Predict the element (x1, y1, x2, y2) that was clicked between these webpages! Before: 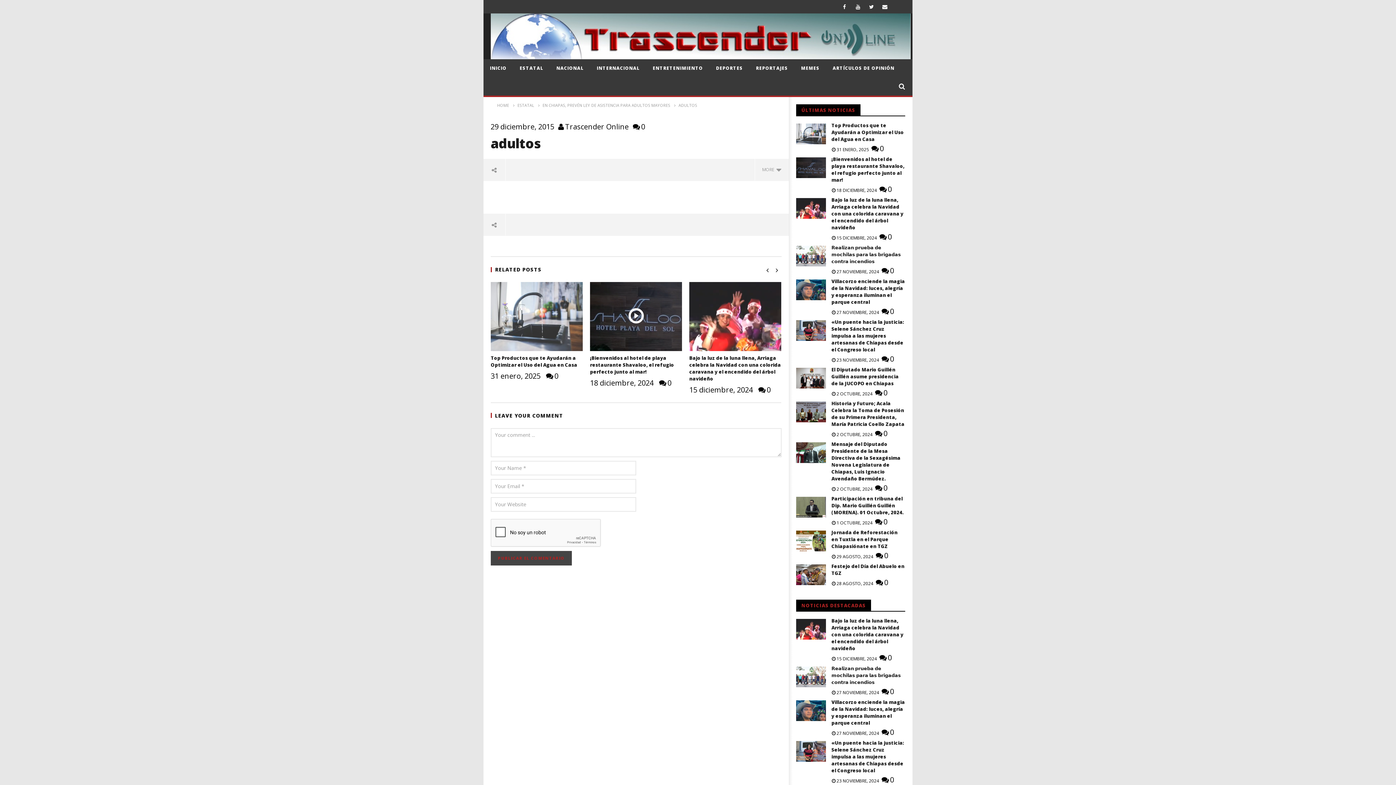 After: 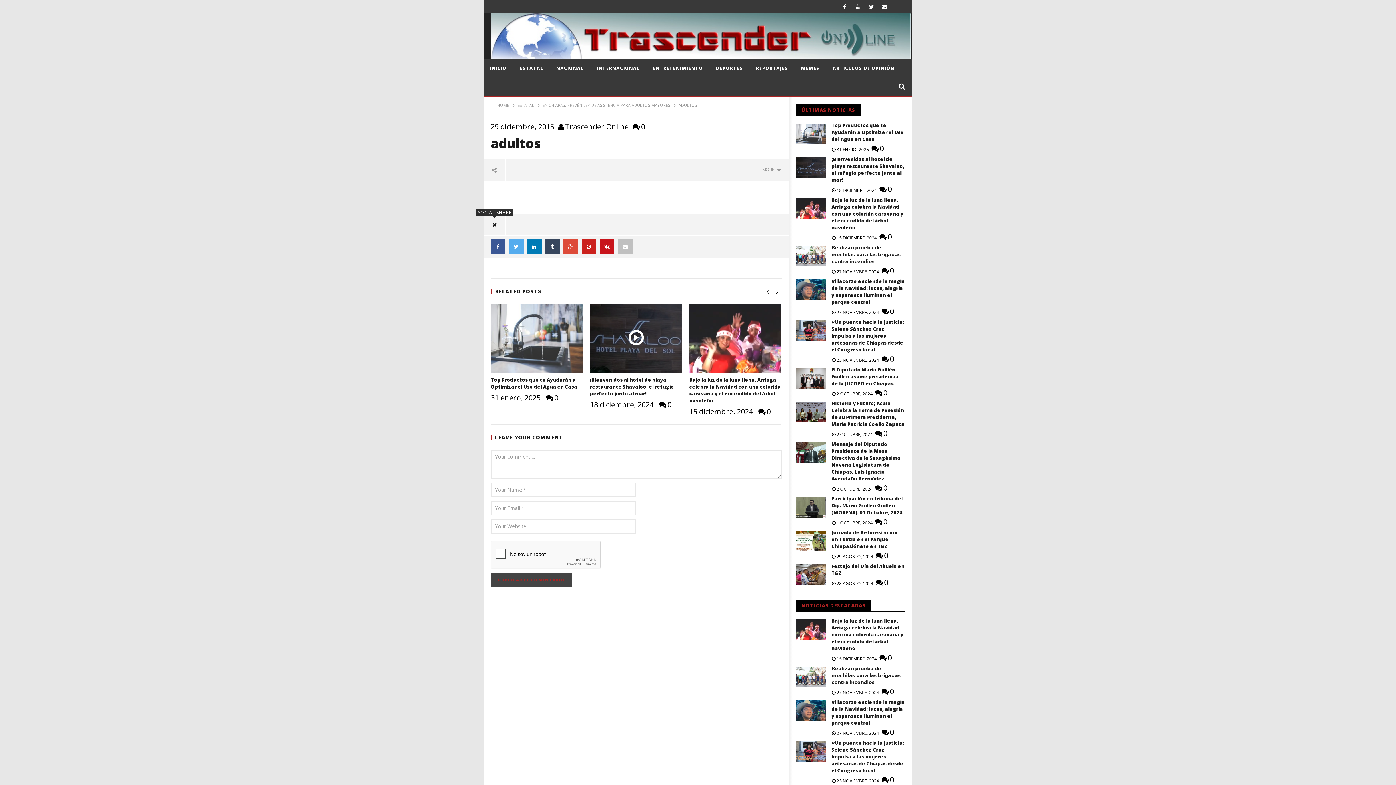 Action: bbox: (483, 213, 505, 235)